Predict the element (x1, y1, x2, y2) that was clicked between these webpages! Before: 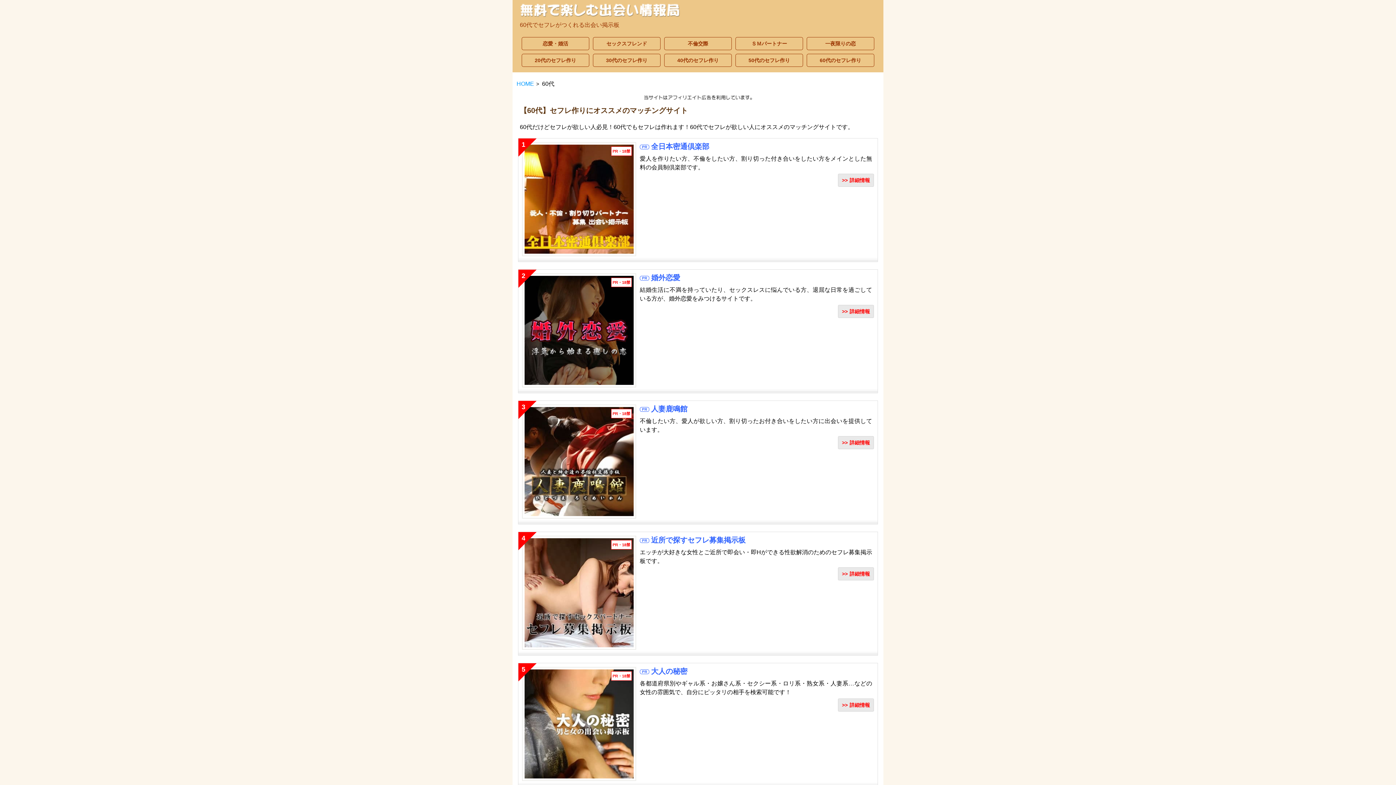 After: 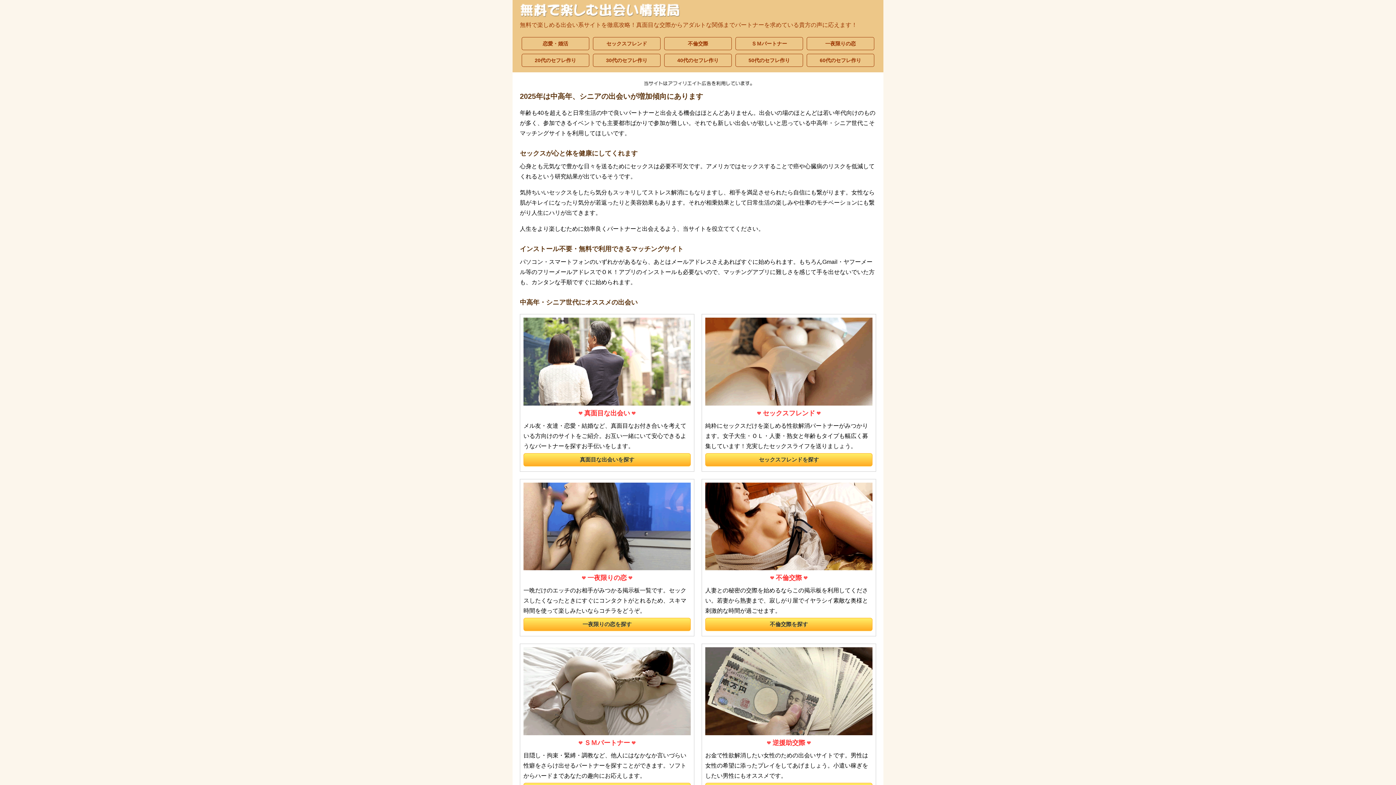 Action: bbox: (520, 7, 680, 17)